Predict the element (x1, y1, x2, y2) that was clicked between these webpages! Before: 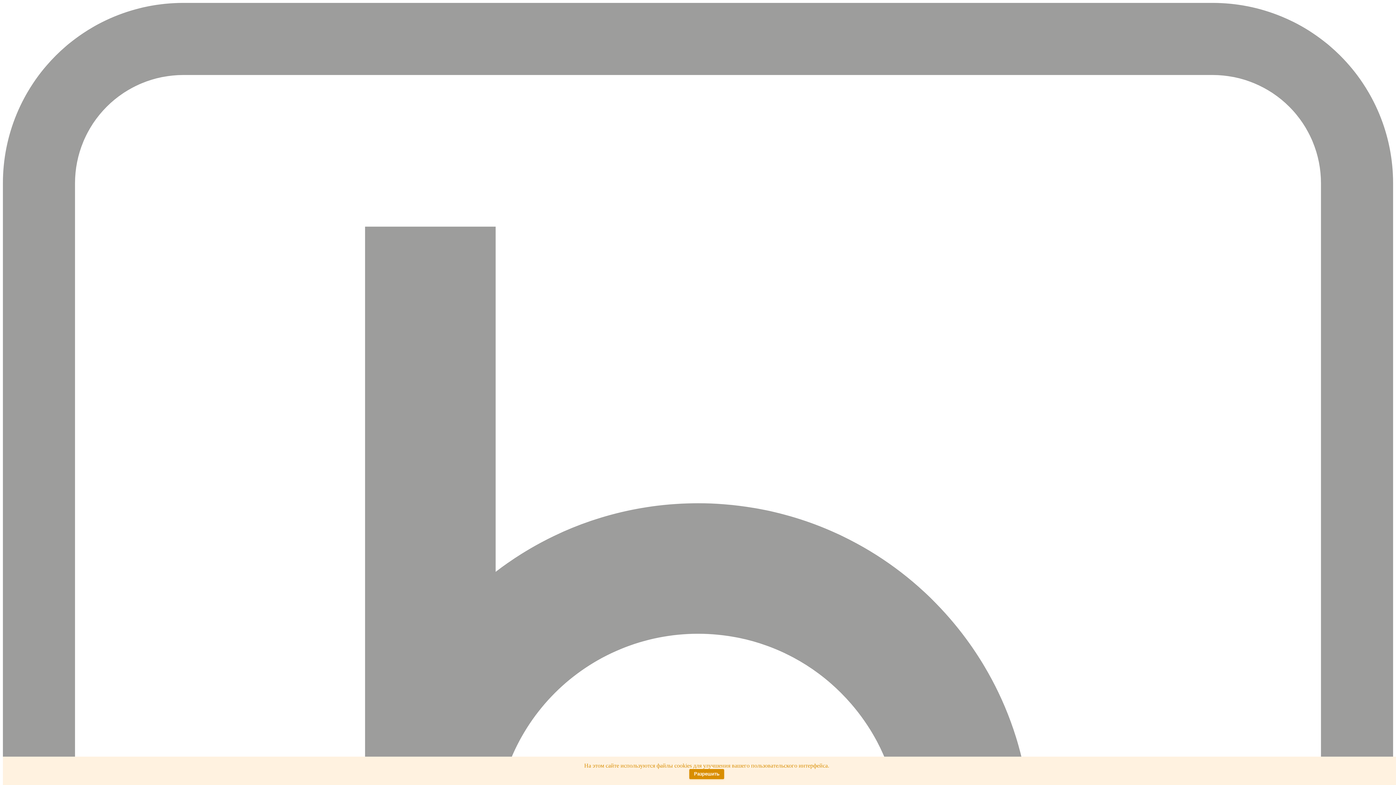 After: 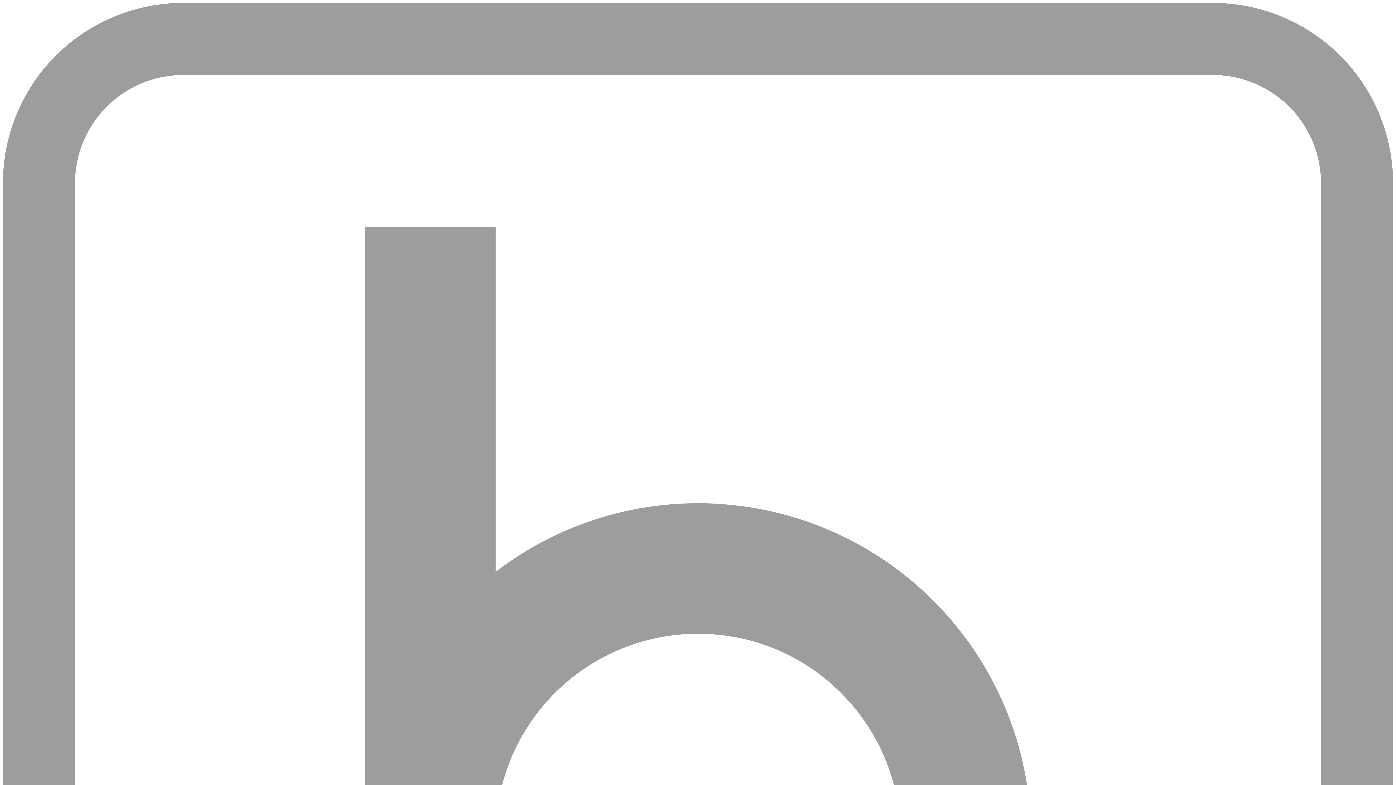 Action: label: Разрешить bbox: (689, 769, 724, 779)